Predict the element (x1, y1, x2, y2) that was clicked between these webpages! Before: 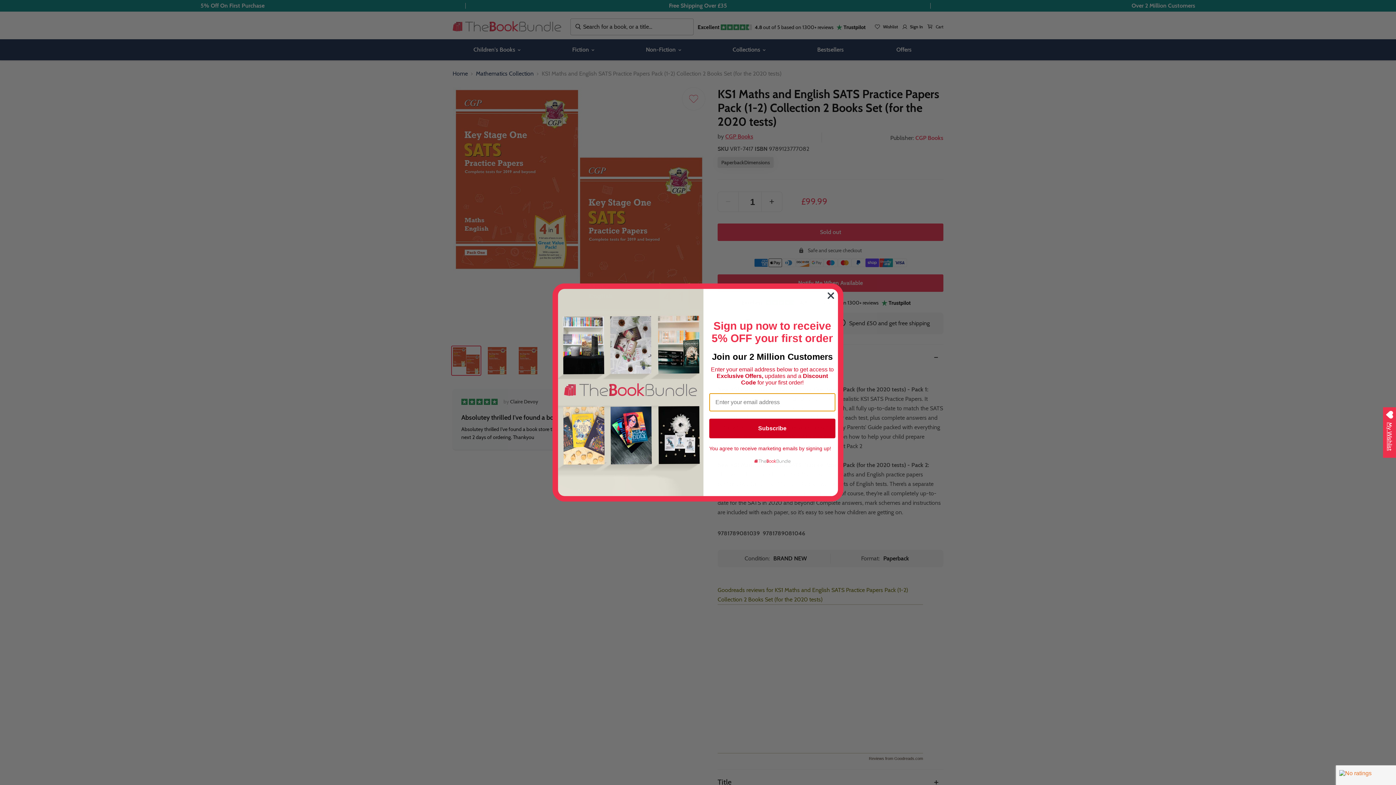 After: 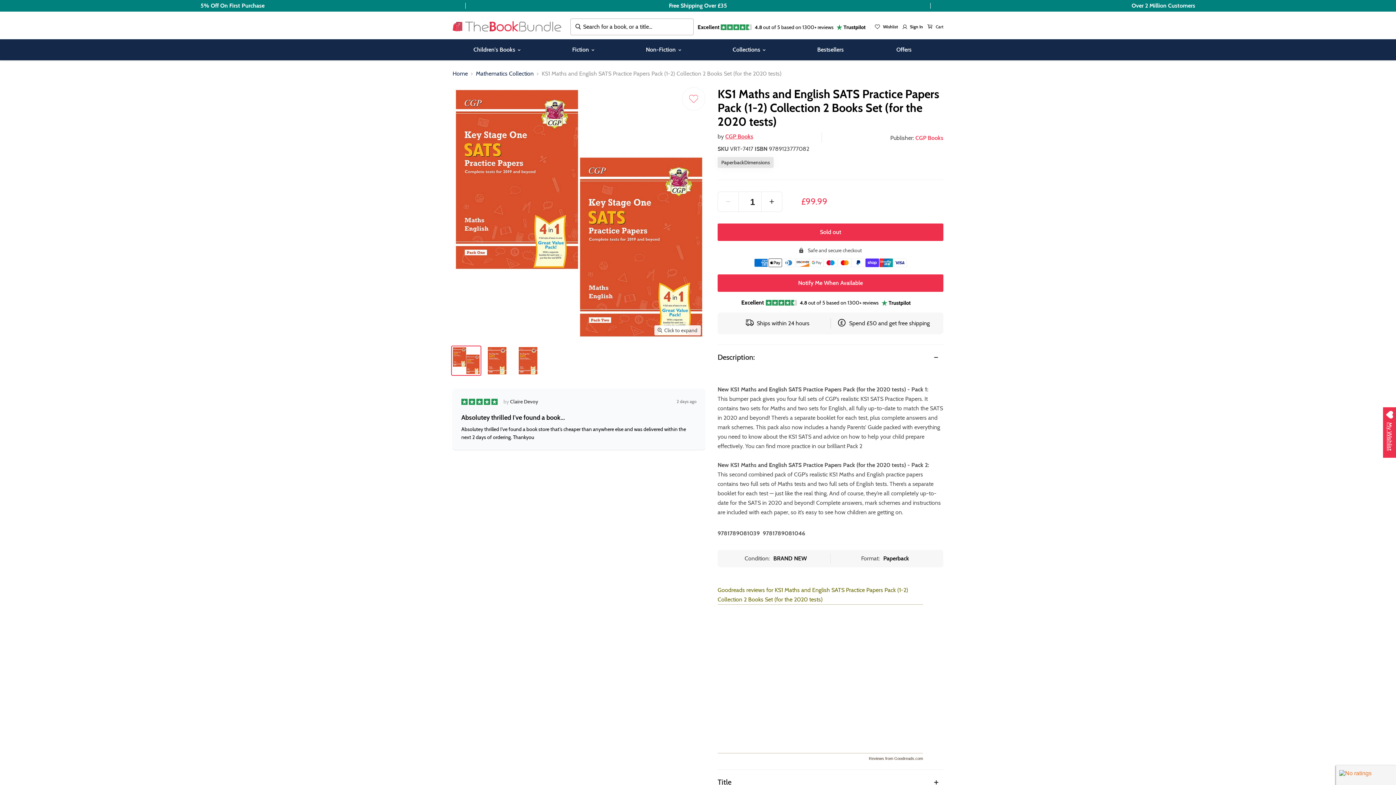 Action: bbox: (824, 311, 837, 324) label: Close dialog